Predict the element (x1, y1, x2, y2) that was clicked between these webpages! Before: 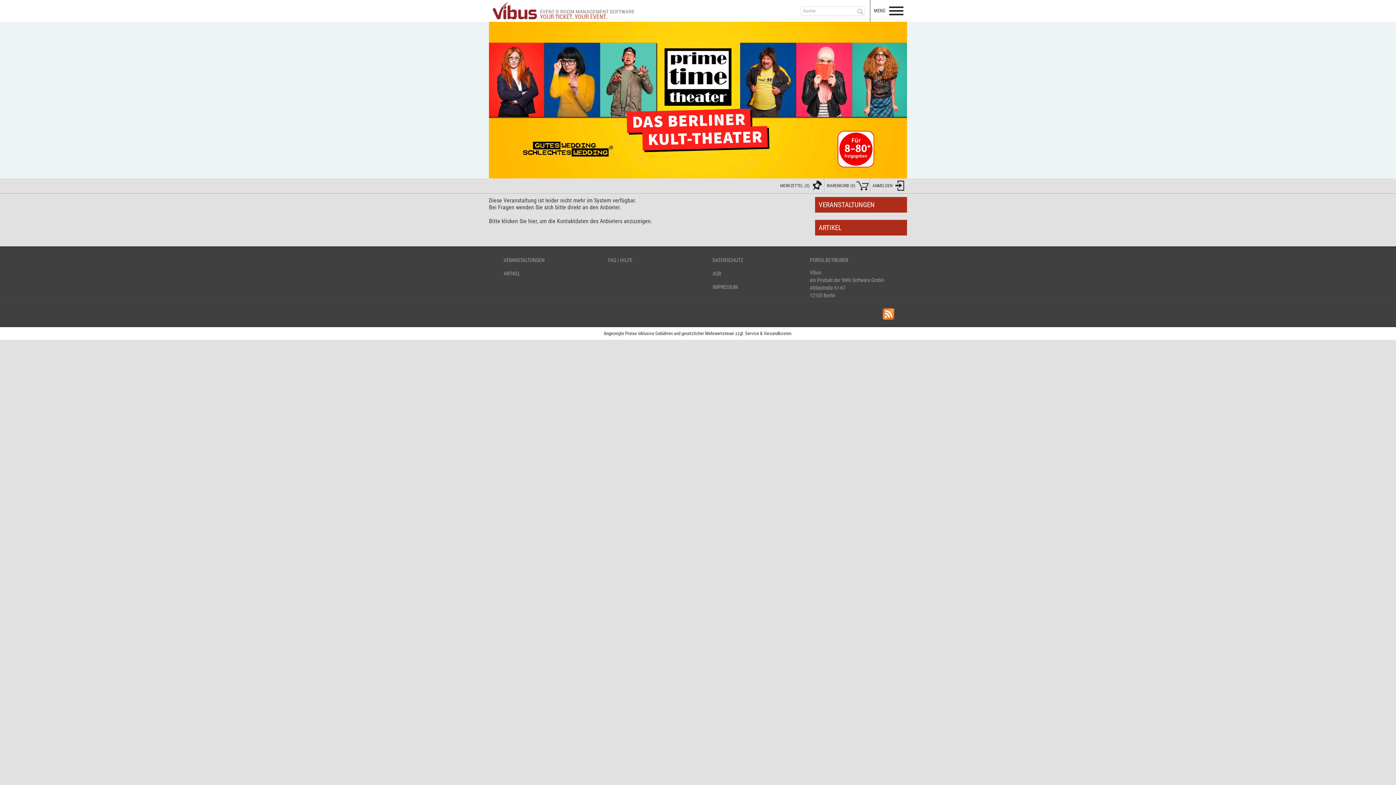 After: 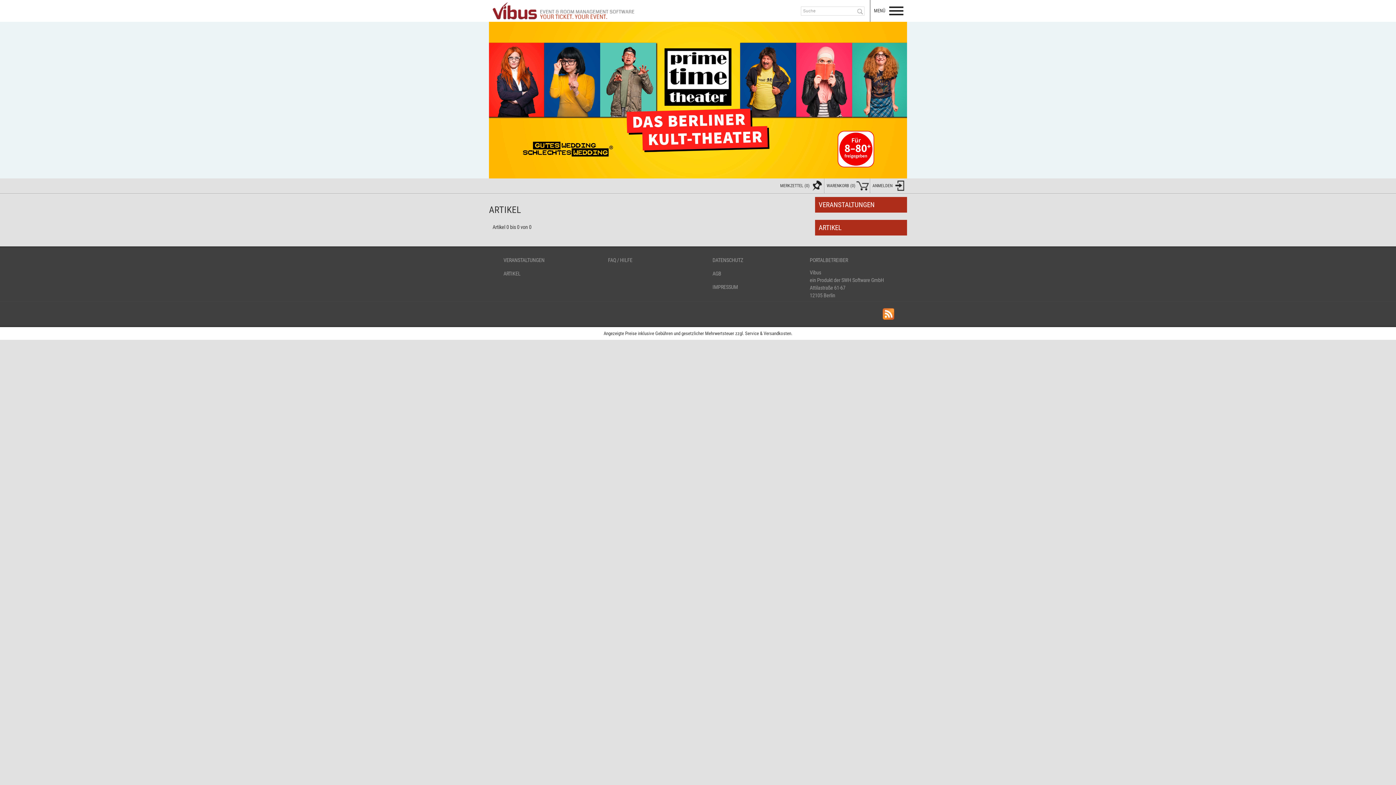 Action: label: ARTIKEL bbox: (496, 267, 520, 280)